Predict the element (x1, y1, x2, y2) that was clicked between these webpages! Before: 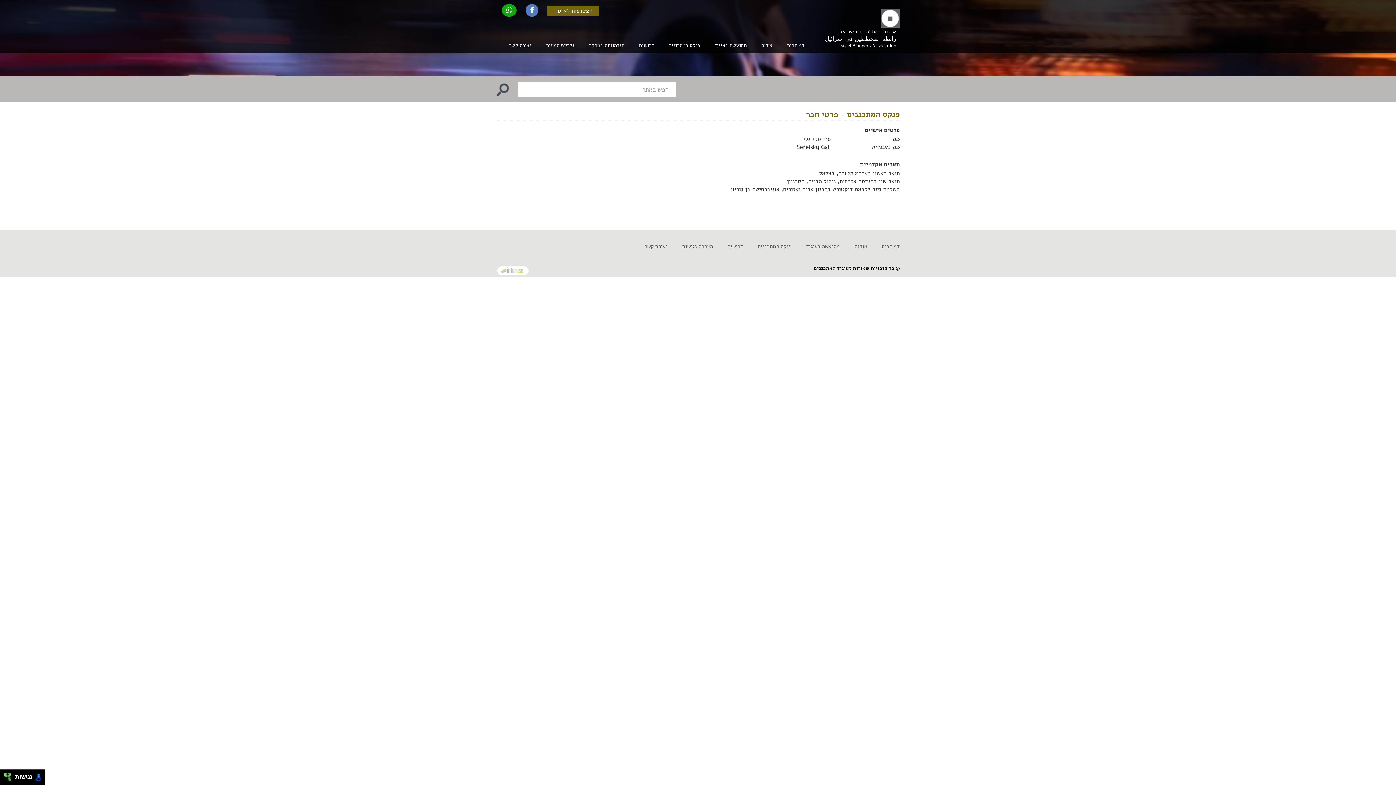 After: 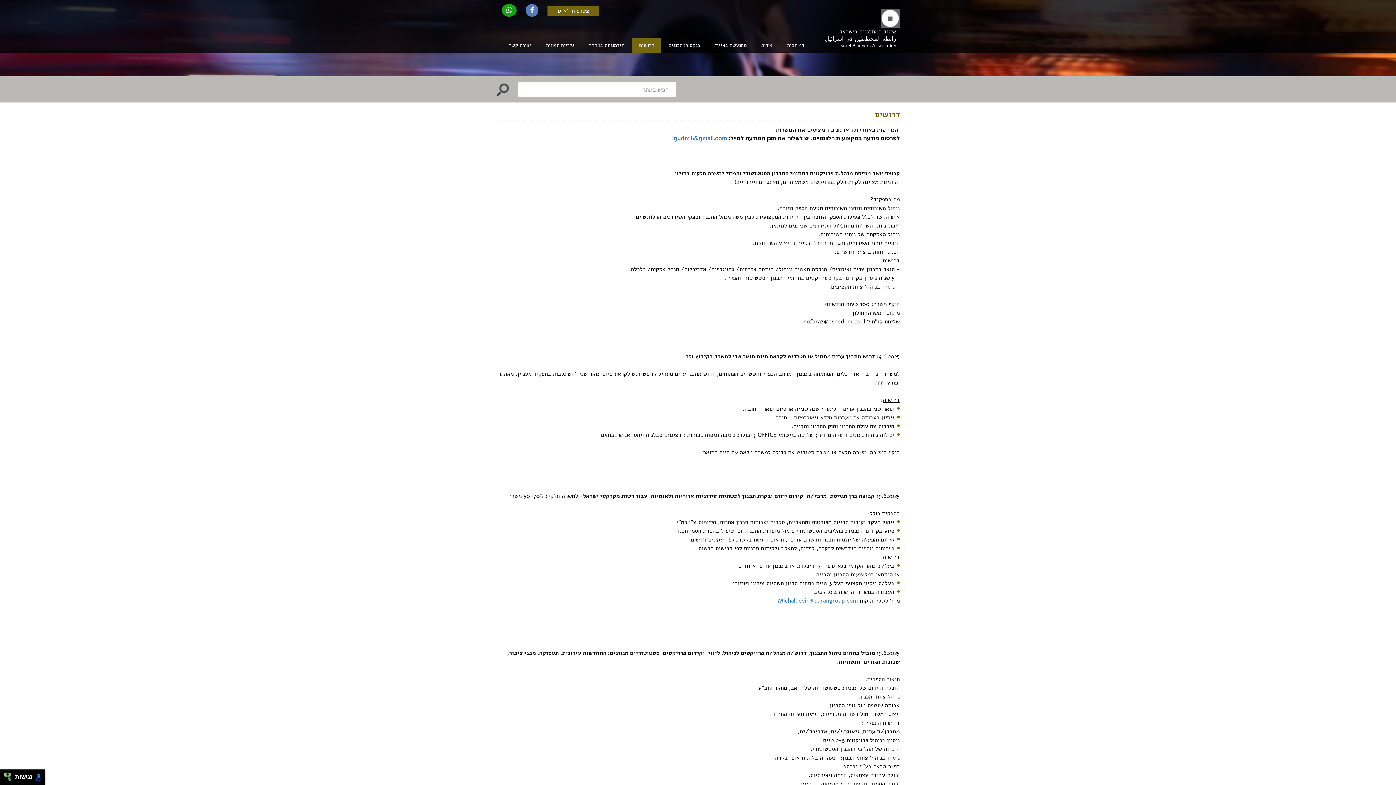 Action: label: דרושים bbox: (632, 38, 661, 52)